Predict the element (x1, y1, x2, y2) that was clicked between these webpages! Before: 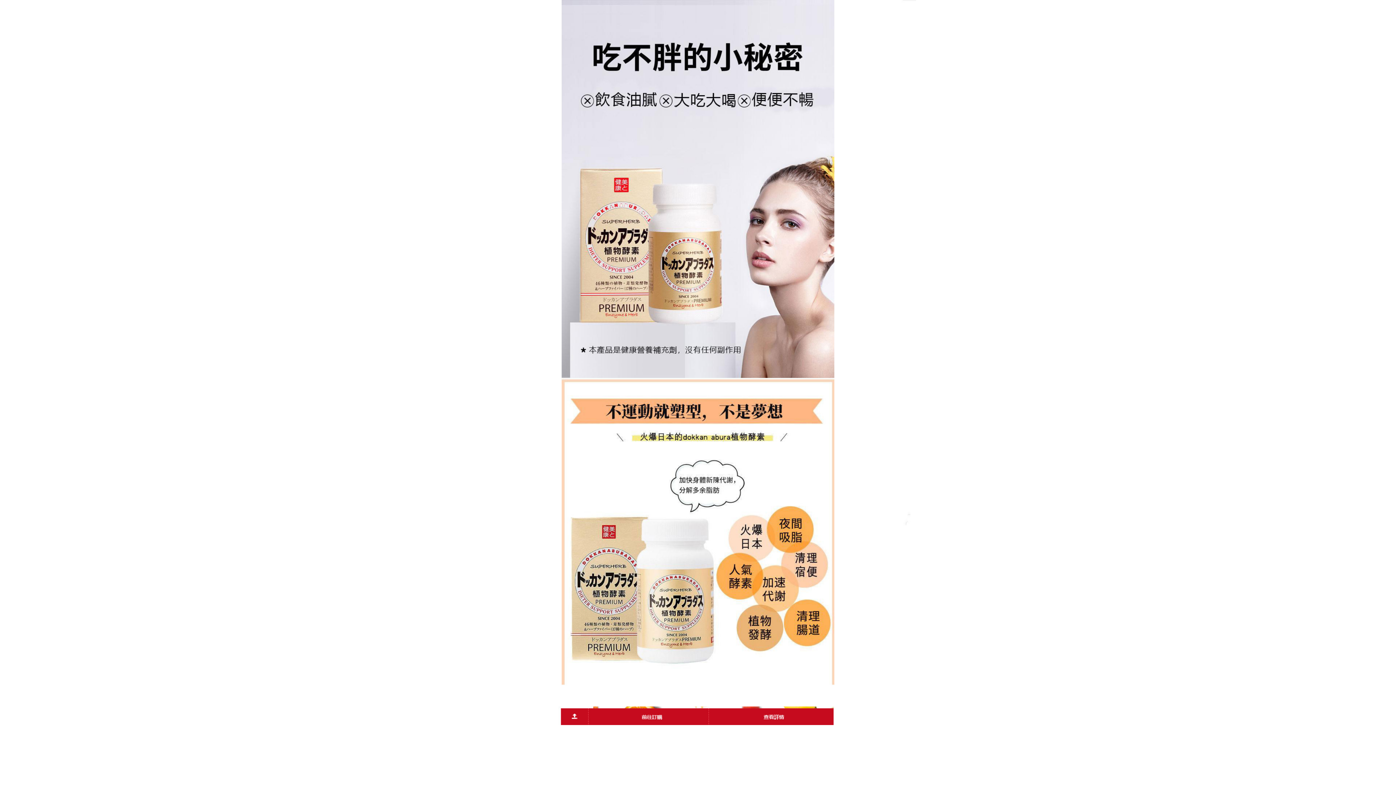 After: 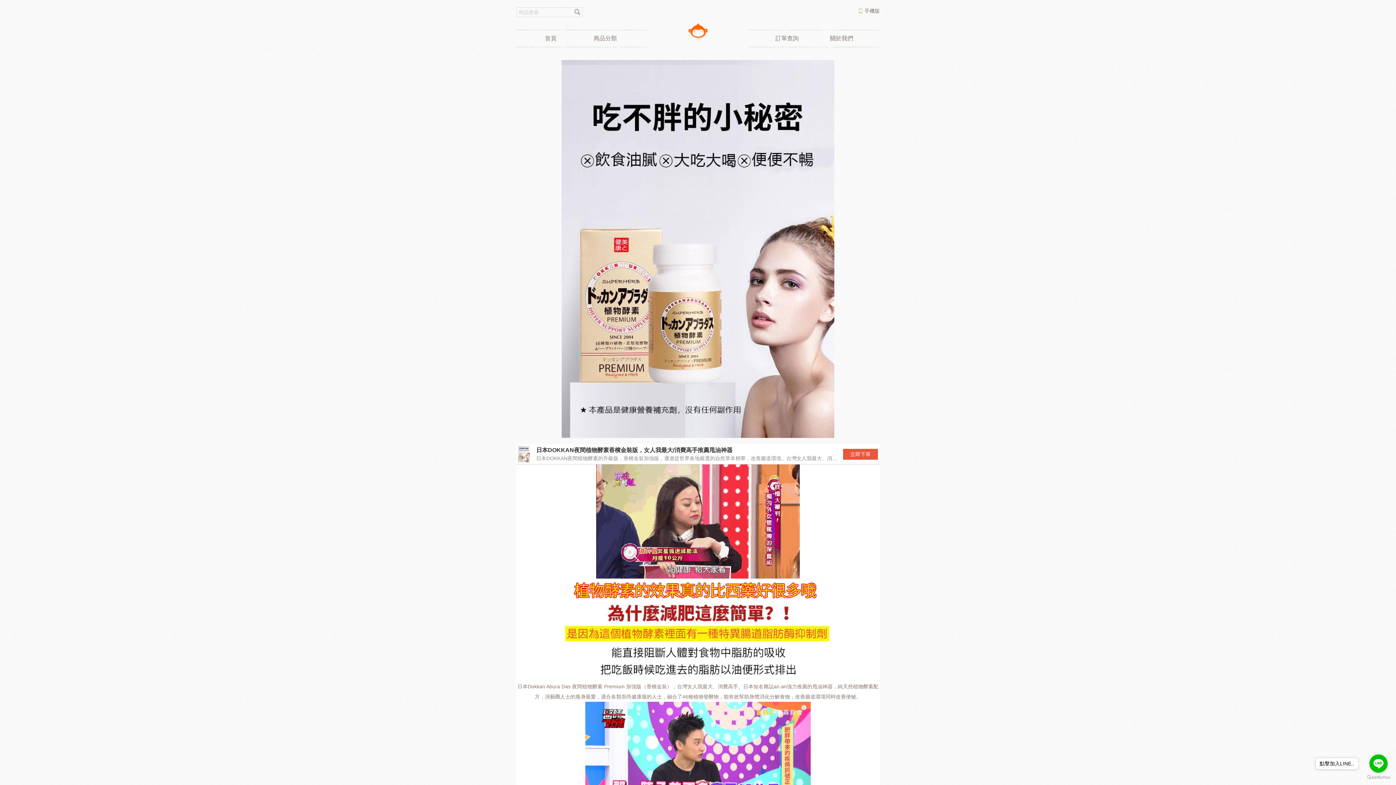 Action: bbox: (480, 358, 916, 365)